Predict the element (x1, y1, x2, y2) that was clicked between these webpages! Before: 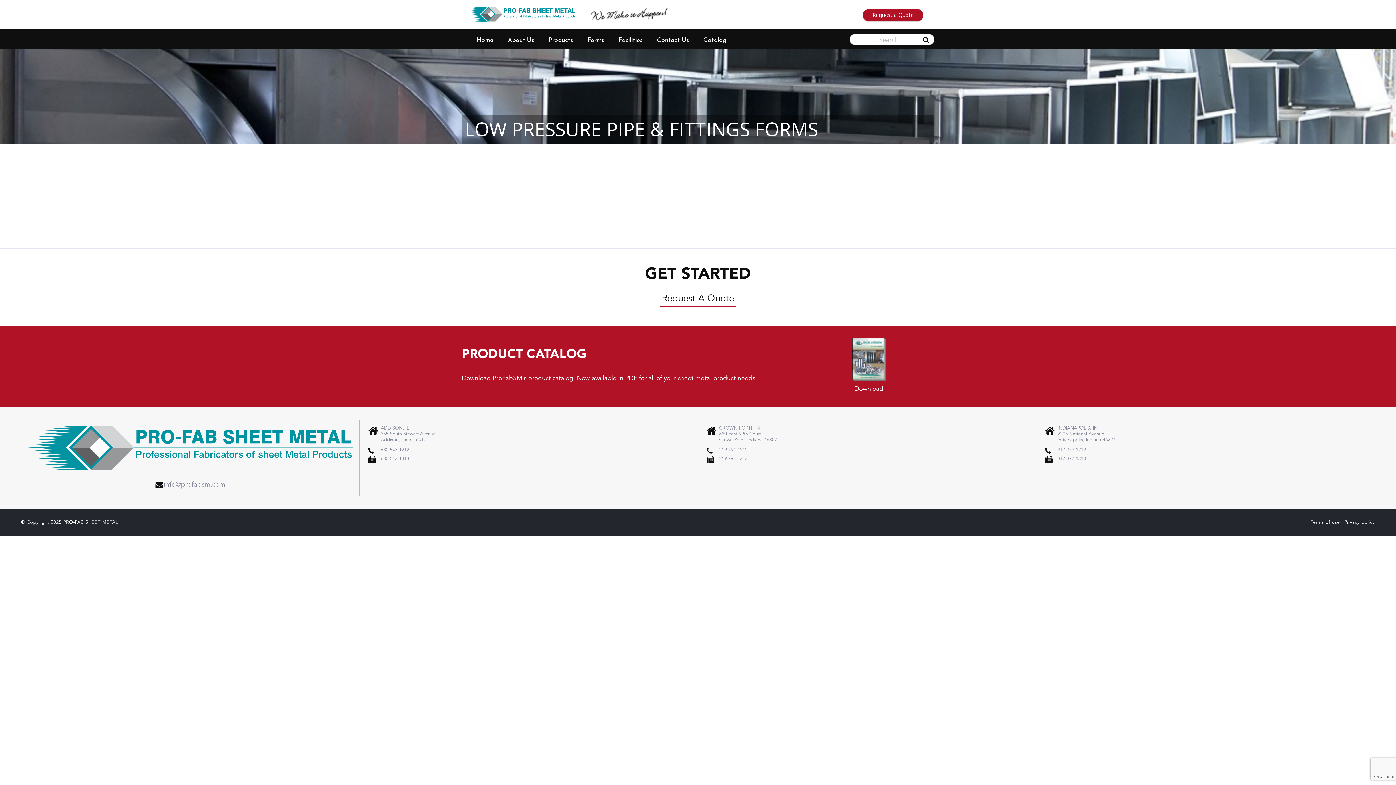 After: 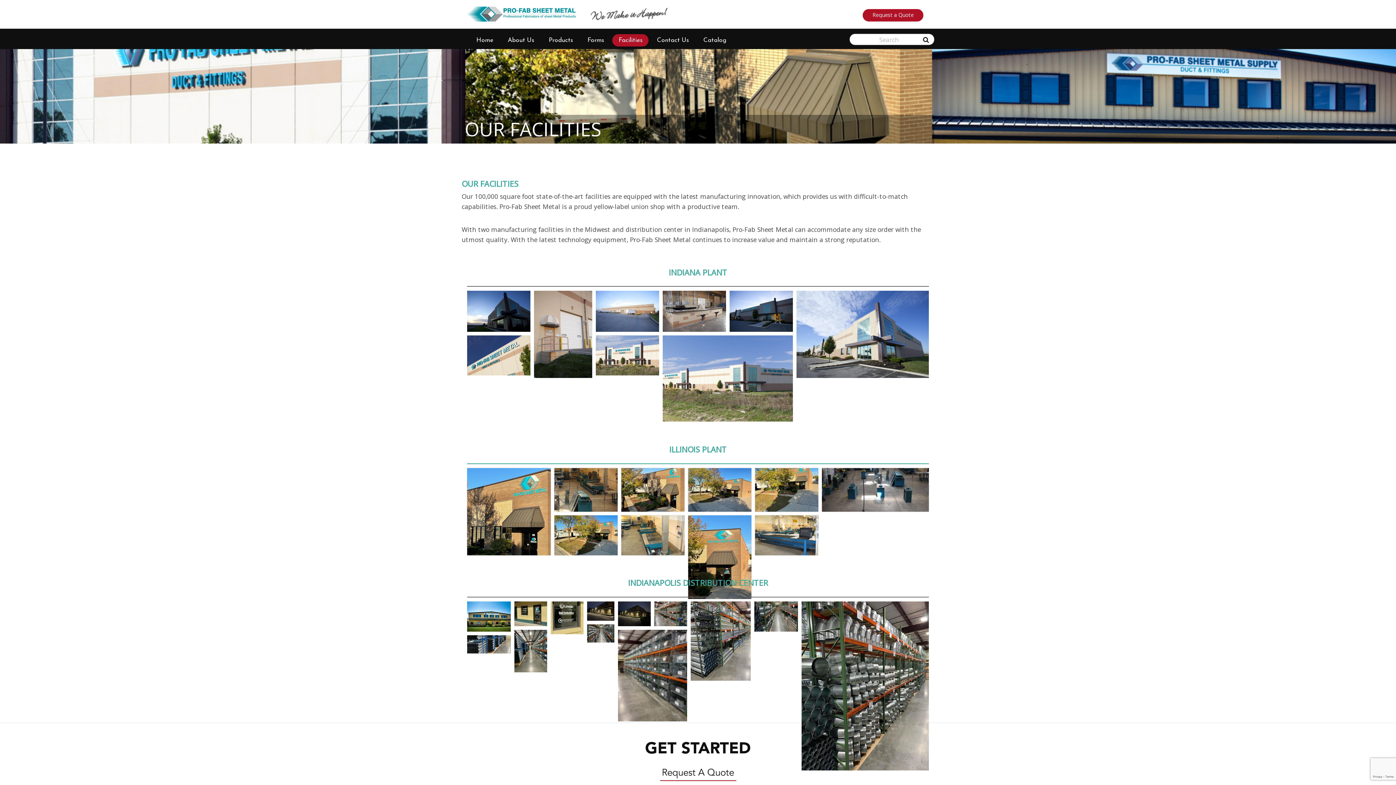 Action: bbox: (612, 34, 648, 46) label: Facilities